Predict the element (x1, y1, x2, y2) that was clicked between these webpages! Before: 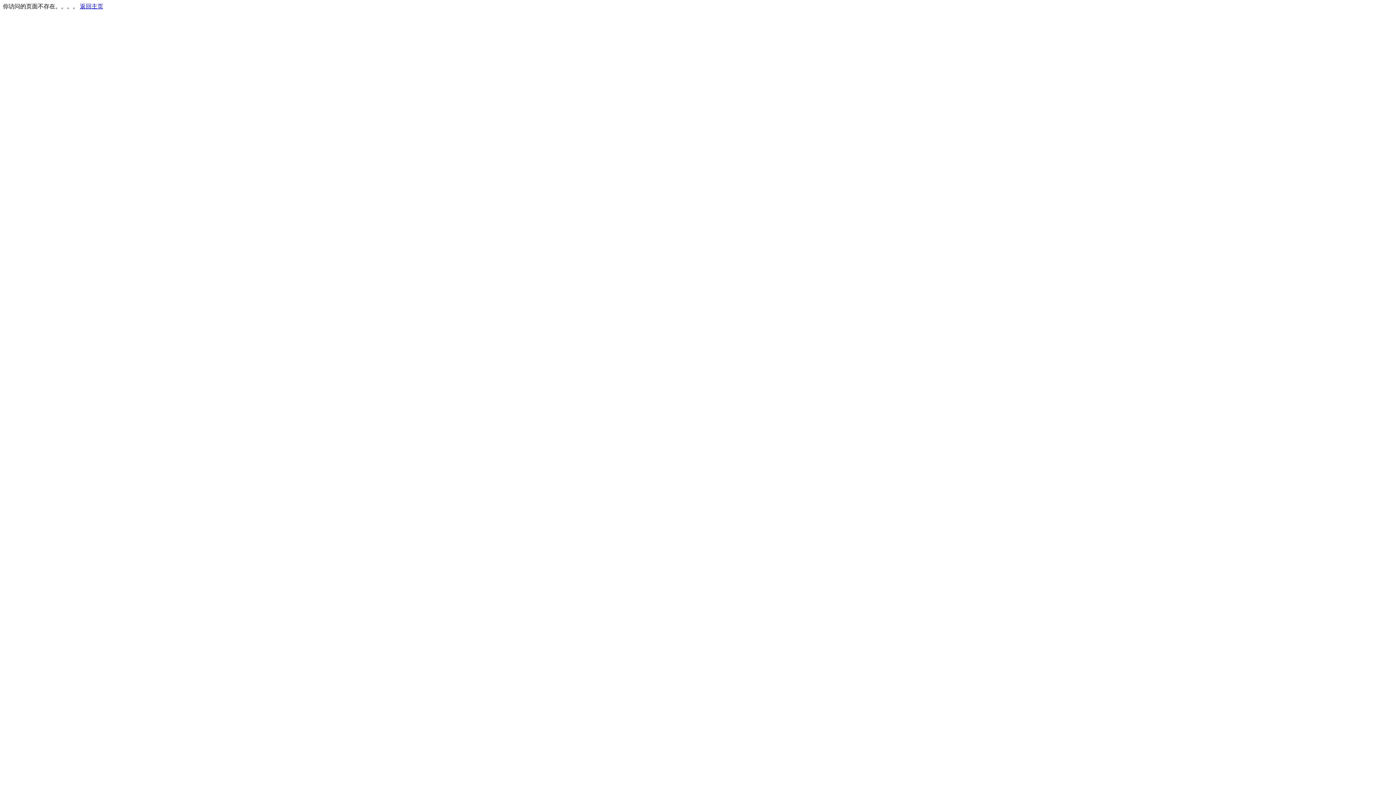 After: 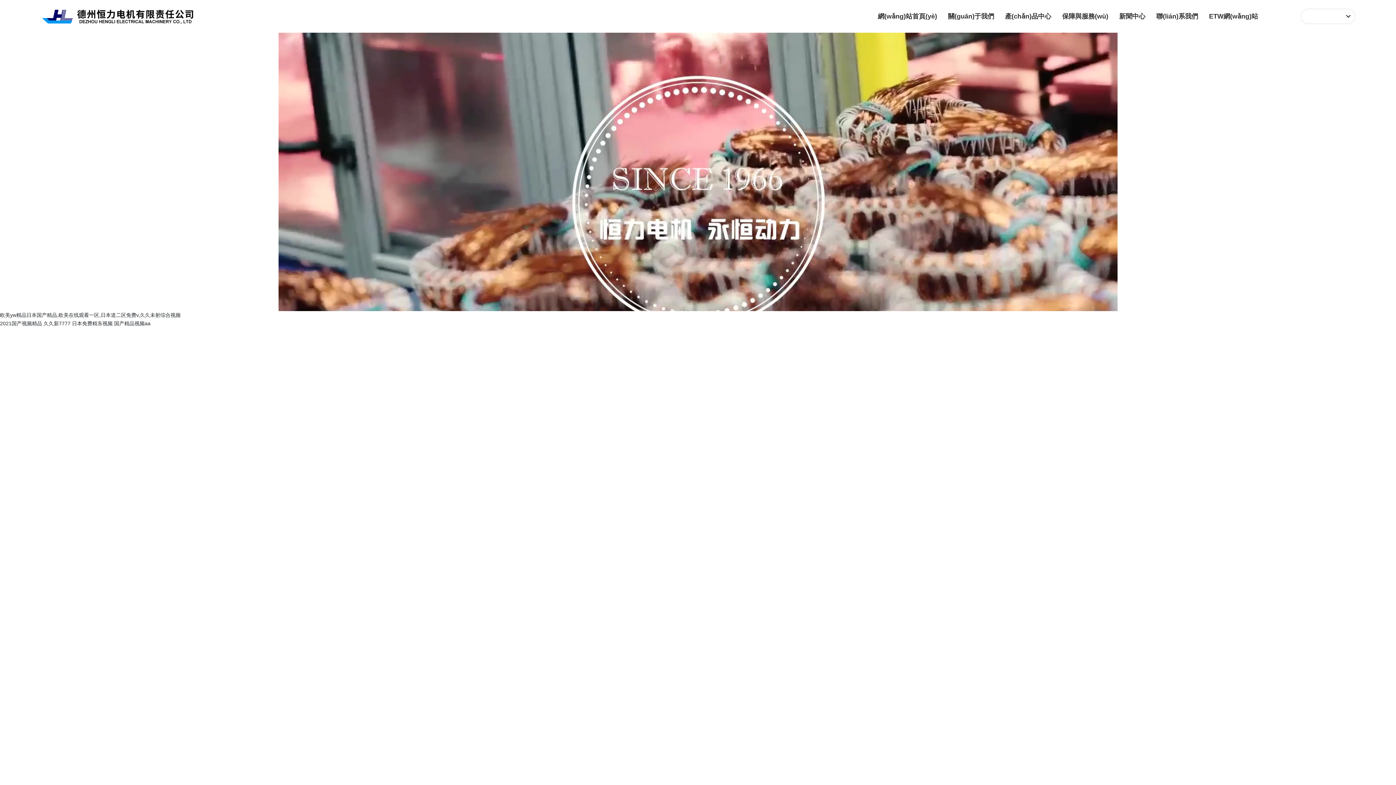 Action: bbox: (80, 3, 103, 9) label: 返回主页